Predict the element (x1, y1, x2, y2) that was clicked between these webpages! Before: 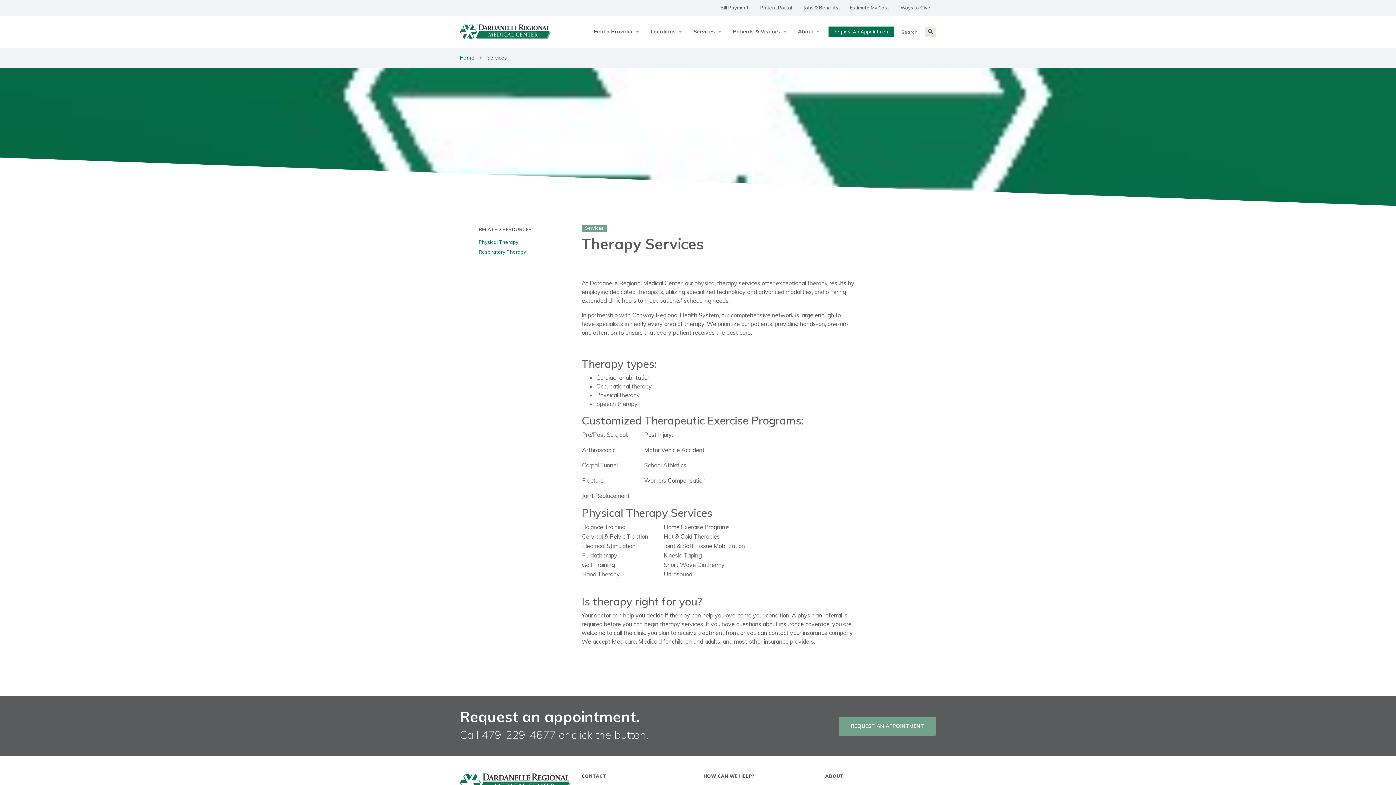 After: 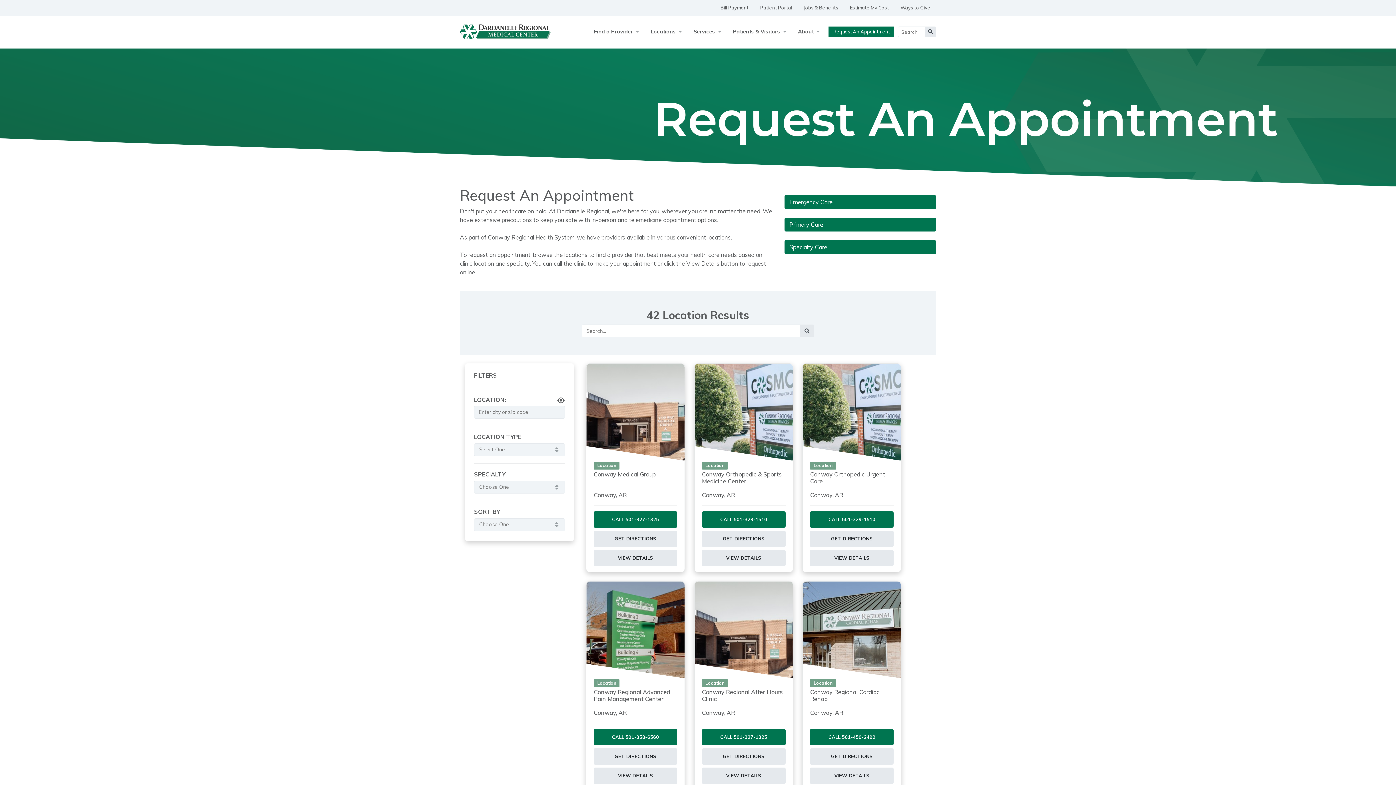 Action: bbox: (838, 717, 936, 736) label: REQUEST AN APPOINTMENT